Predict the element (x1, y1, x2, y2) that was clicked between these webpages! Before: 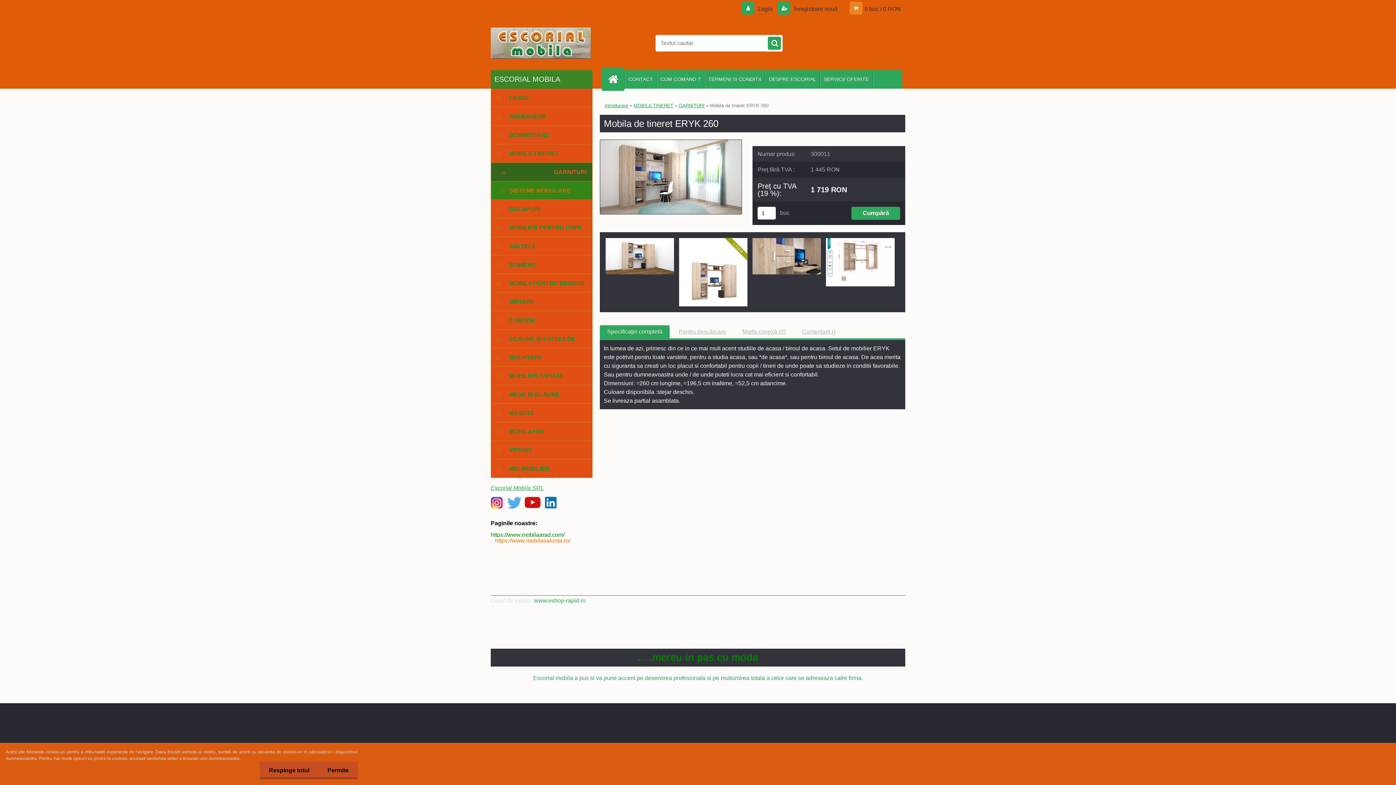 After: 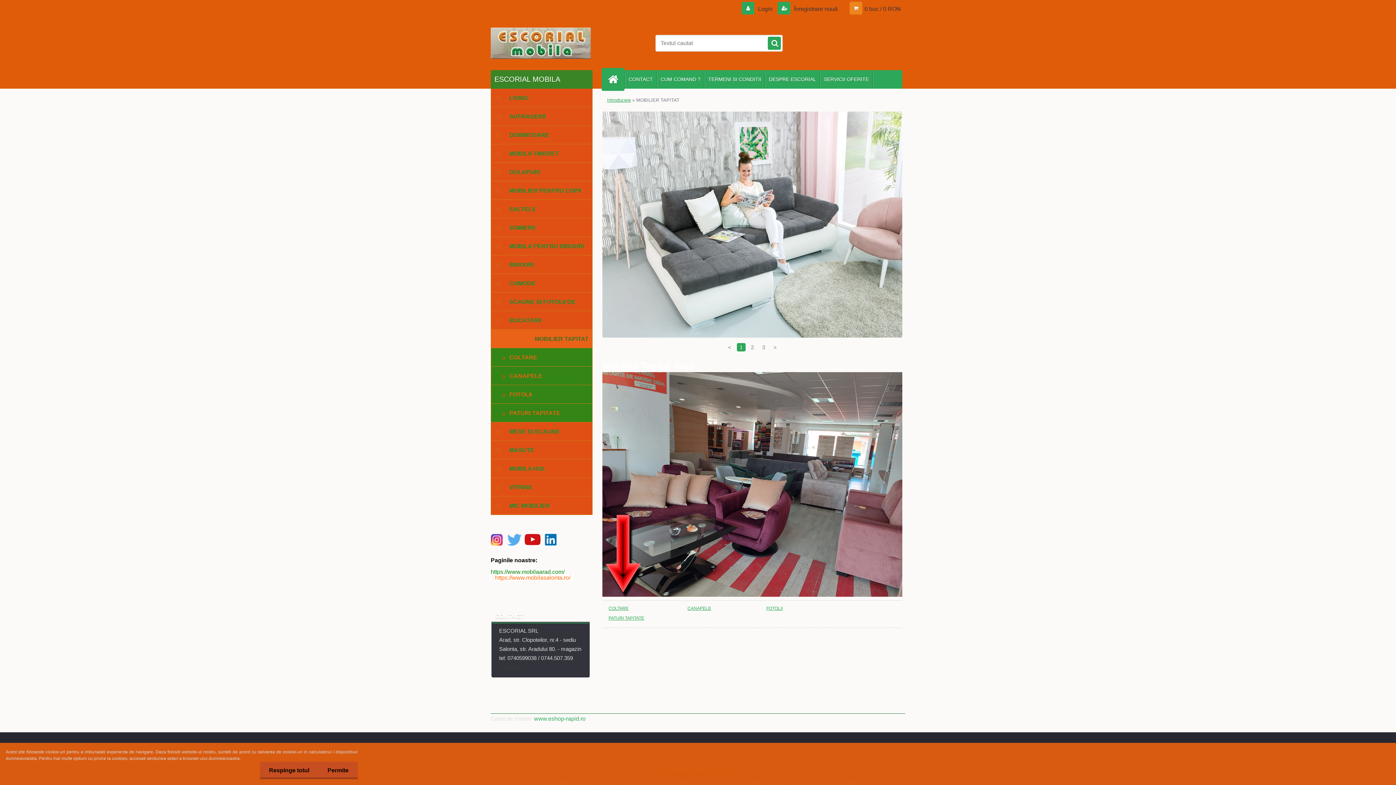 Action: label: MOBILIER TAPITAT bbox: (490, 366, 592, 385)